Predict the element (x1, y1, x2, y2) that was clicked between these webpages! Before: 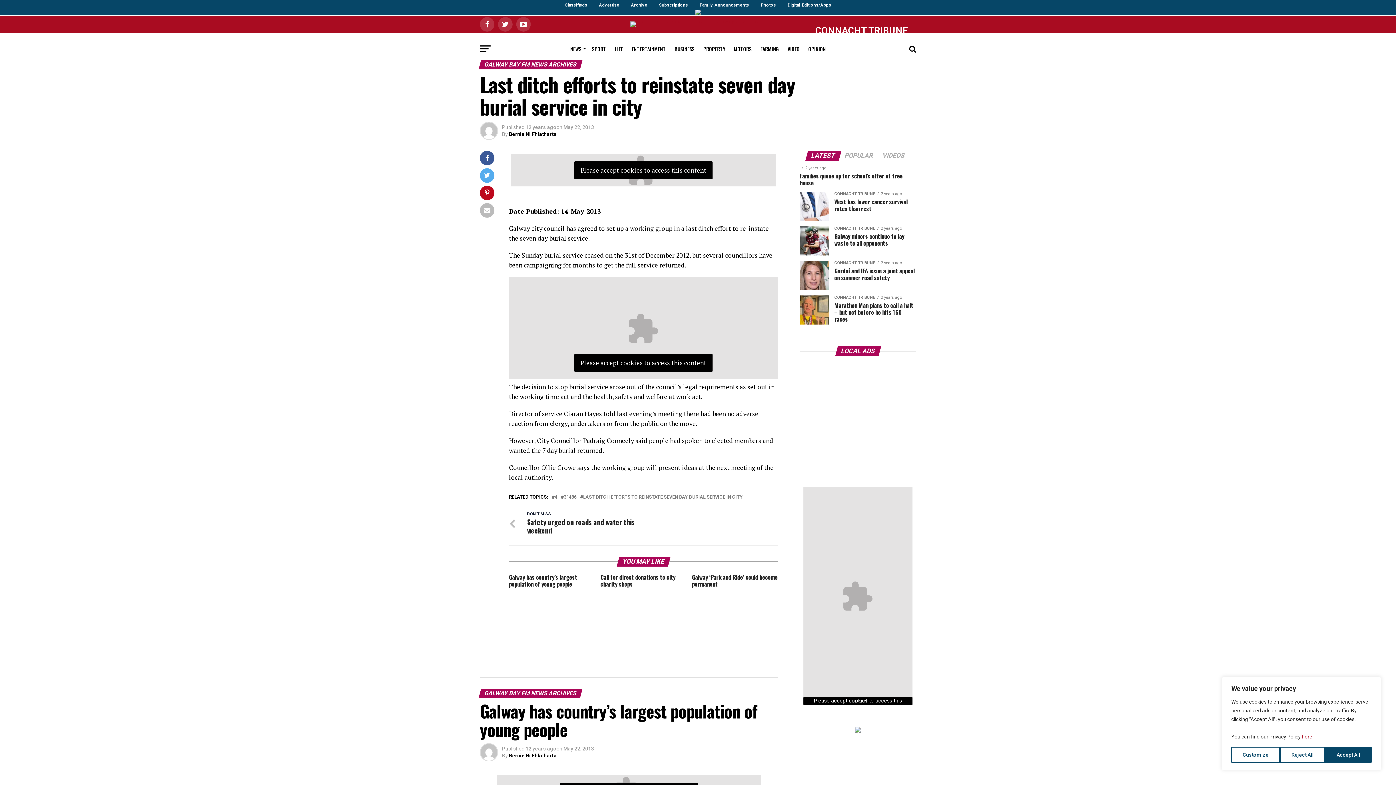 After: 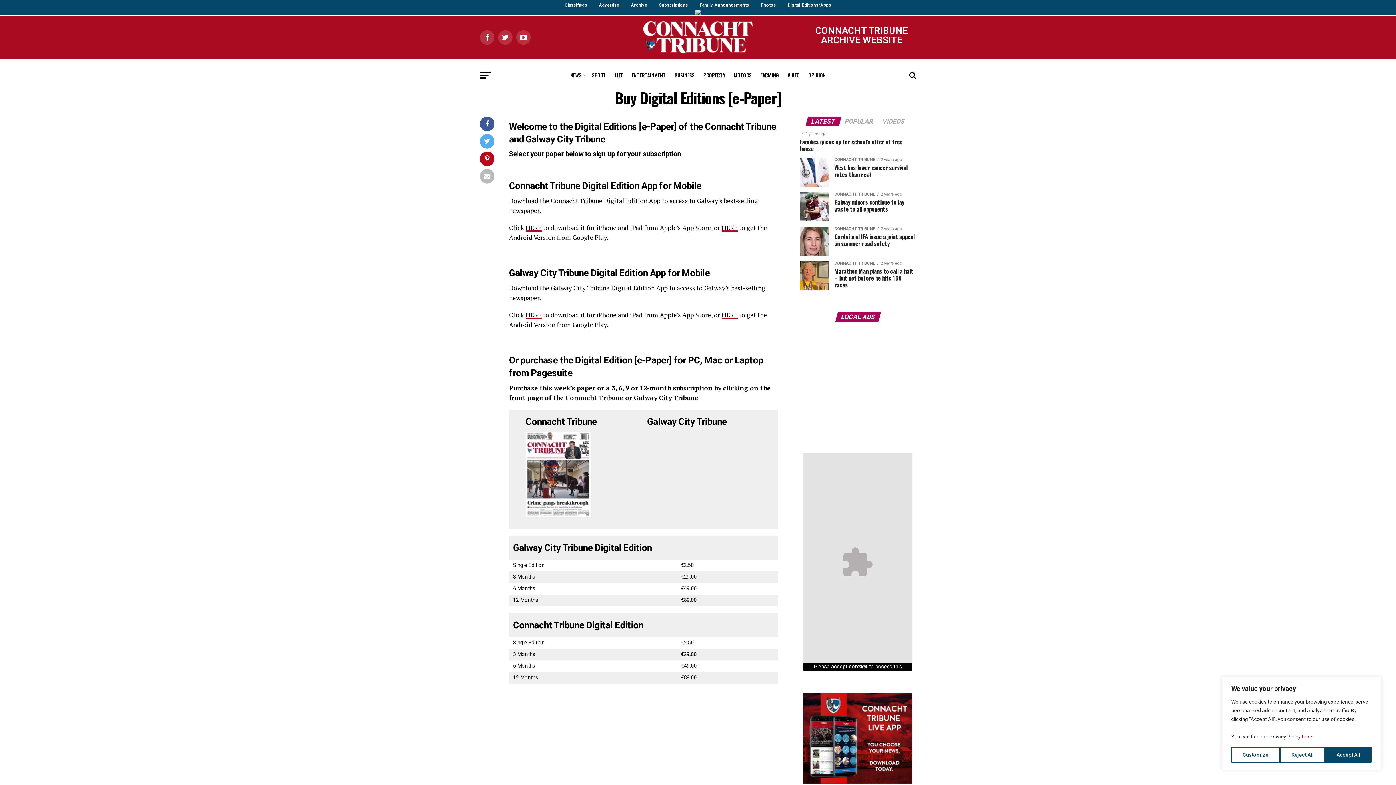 Action: bbox: (782, -2, 836, 7) label: Digital Editions/Apps